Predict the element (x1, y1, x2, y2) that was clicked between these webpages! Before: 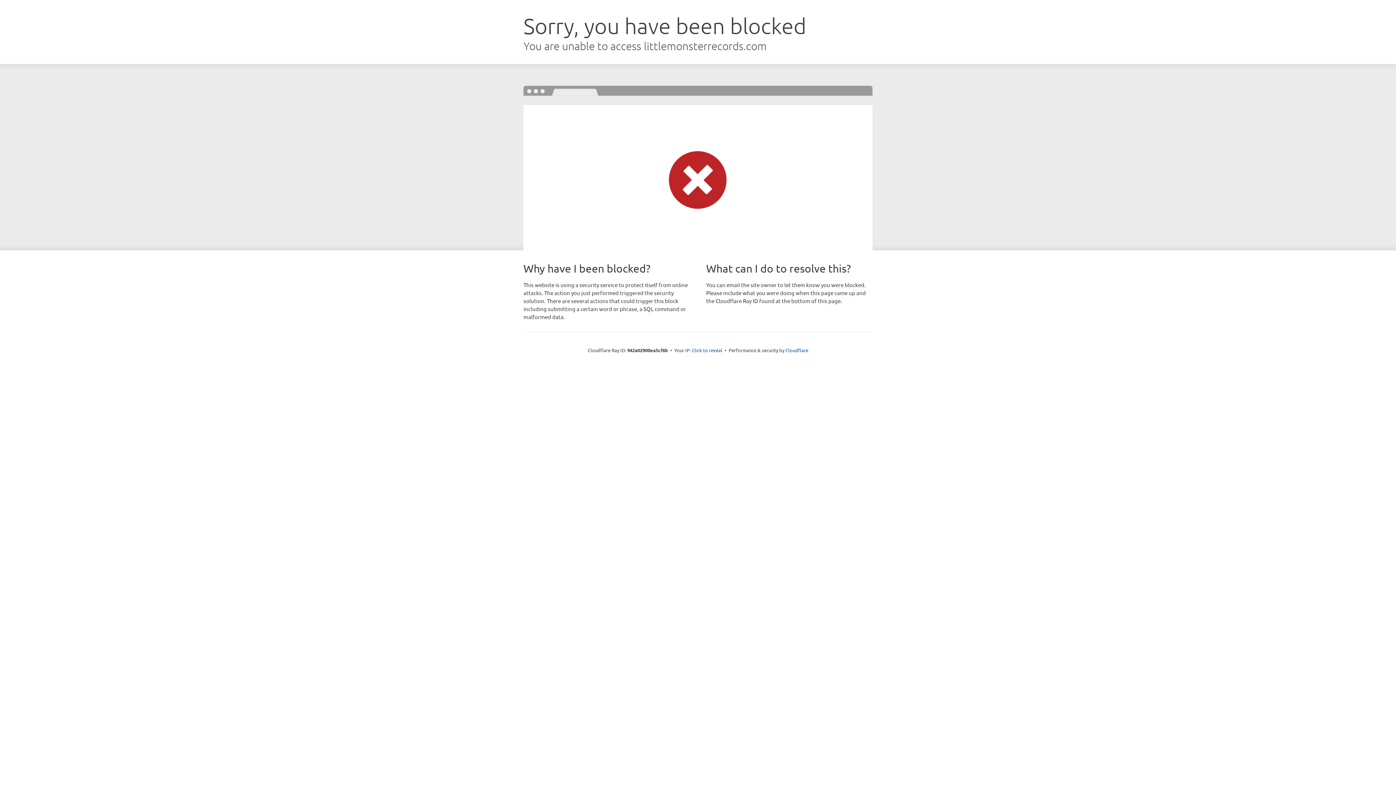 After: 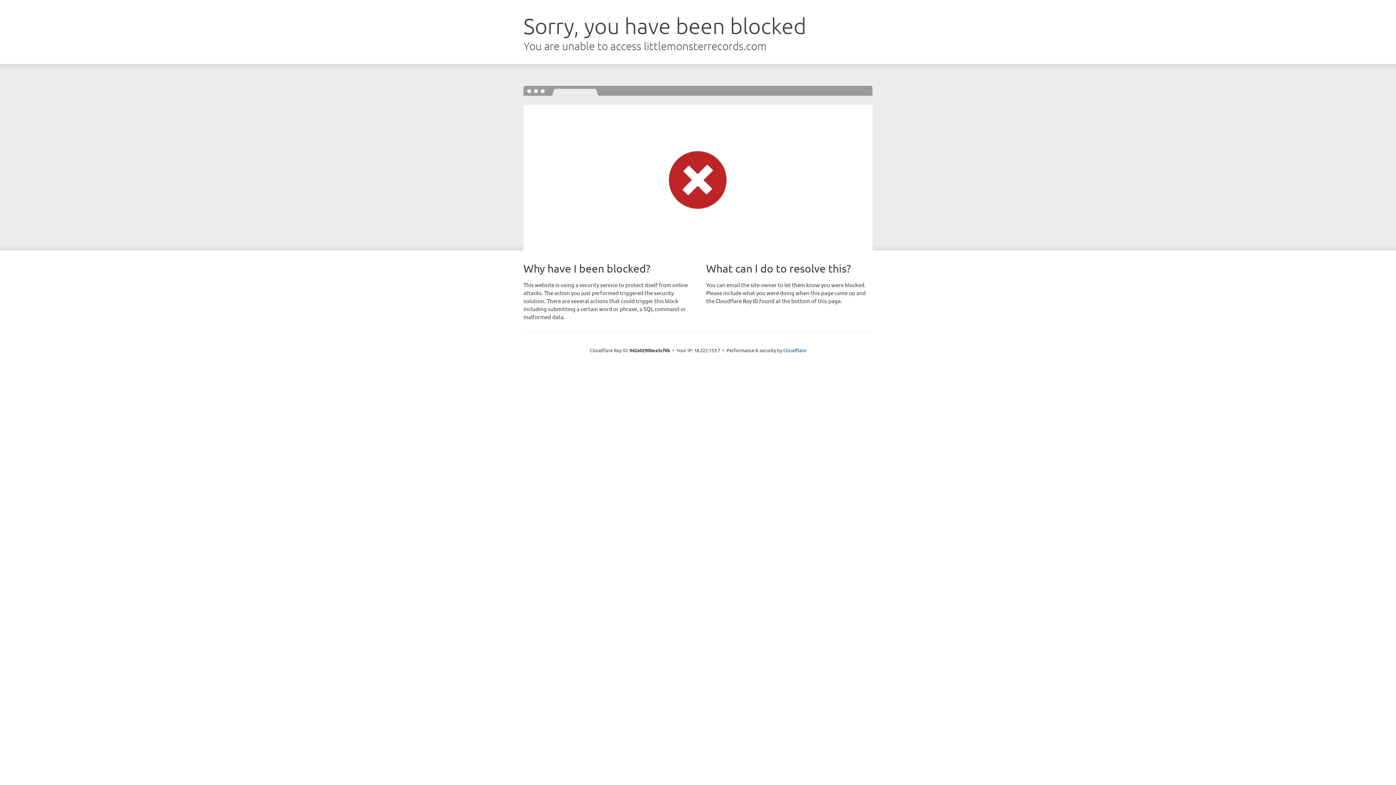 Action: label: Click to reveal bbox: (692, 346, 722, 353)